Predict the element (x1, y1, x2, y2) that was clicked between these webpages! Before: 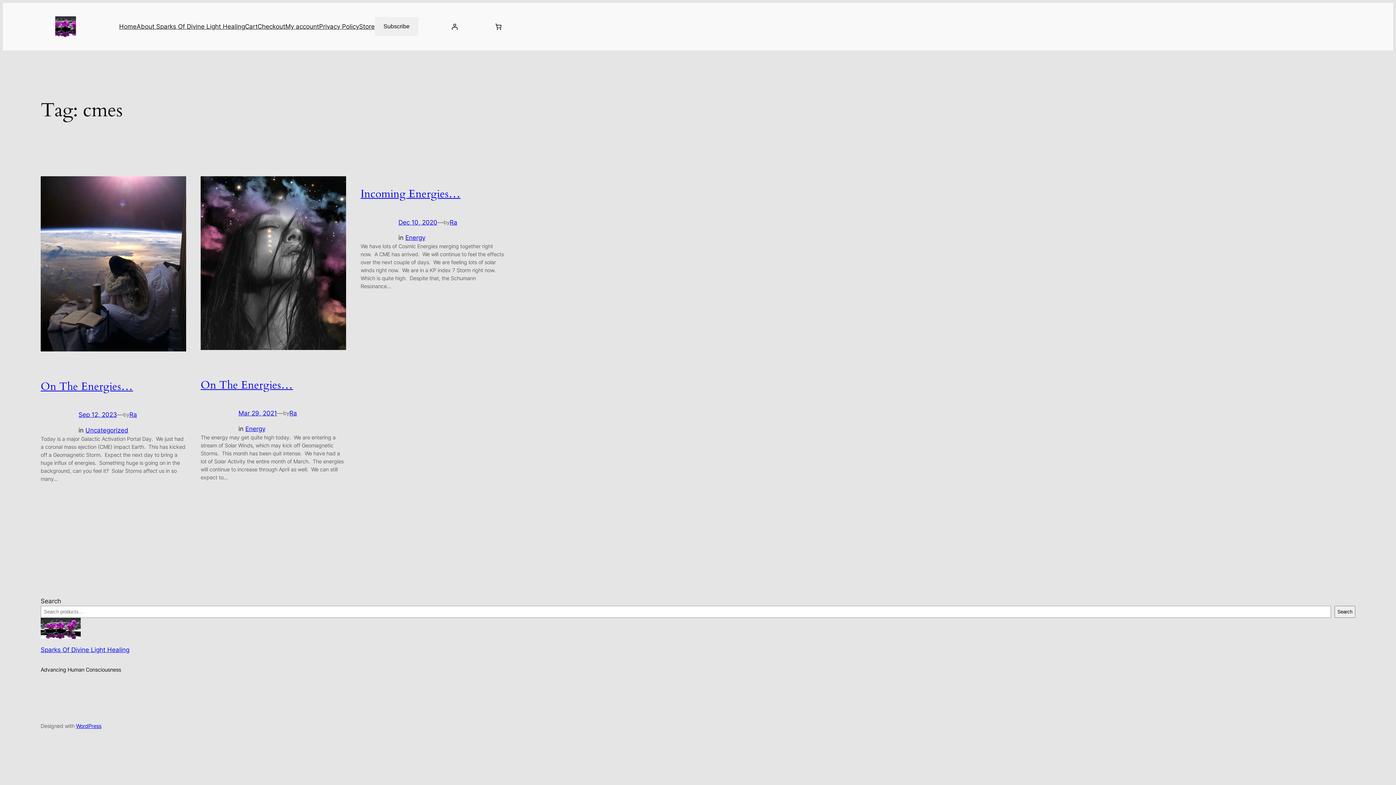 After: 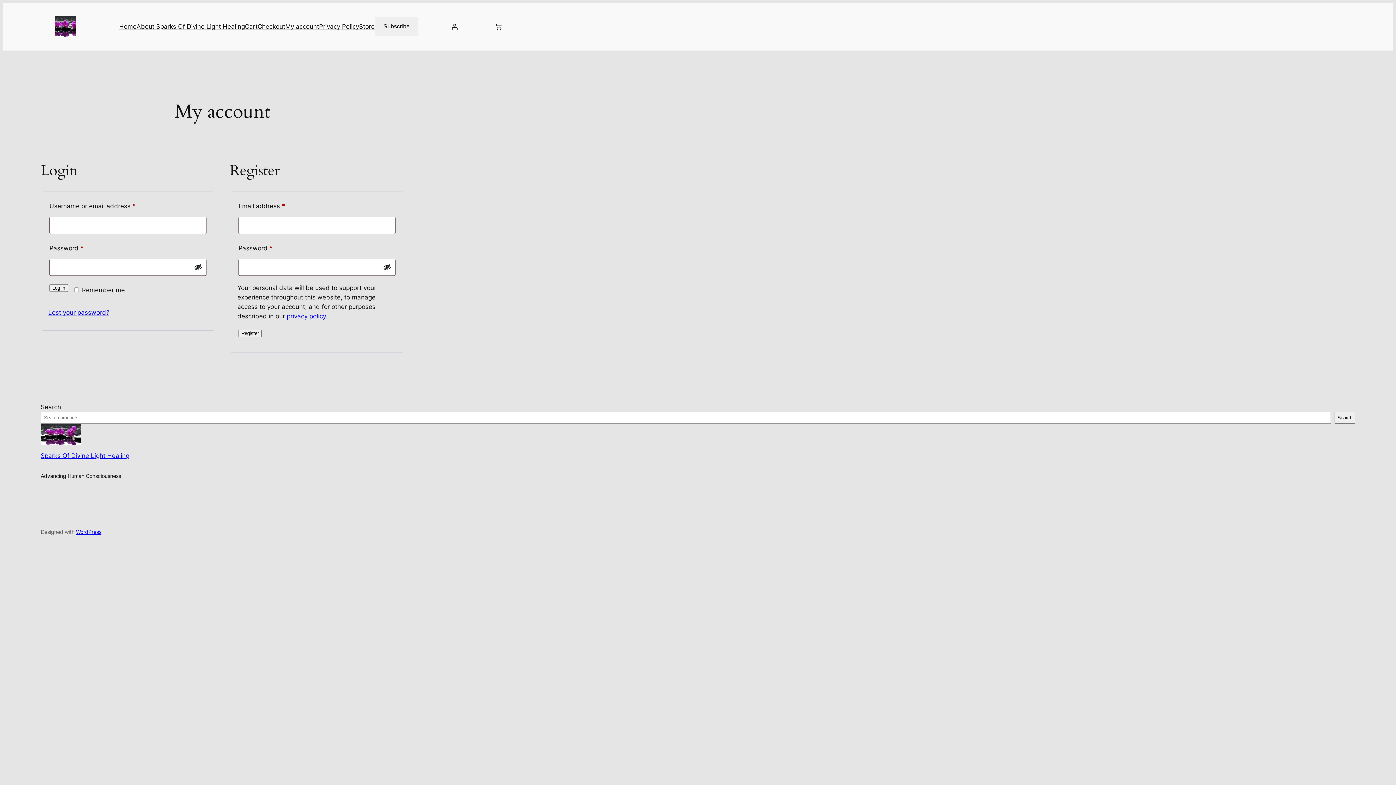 Action: label: My account bbox: (285, 21, 319, 31)